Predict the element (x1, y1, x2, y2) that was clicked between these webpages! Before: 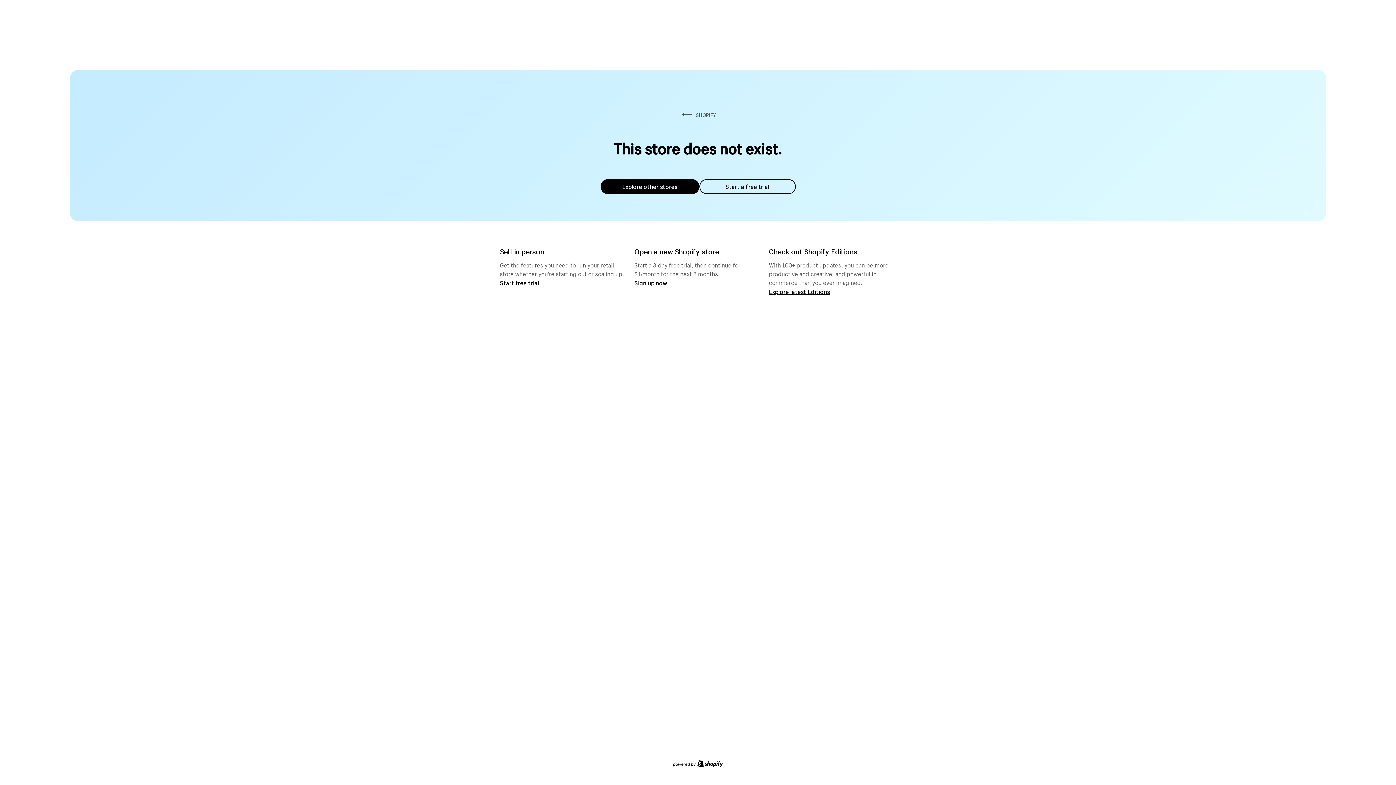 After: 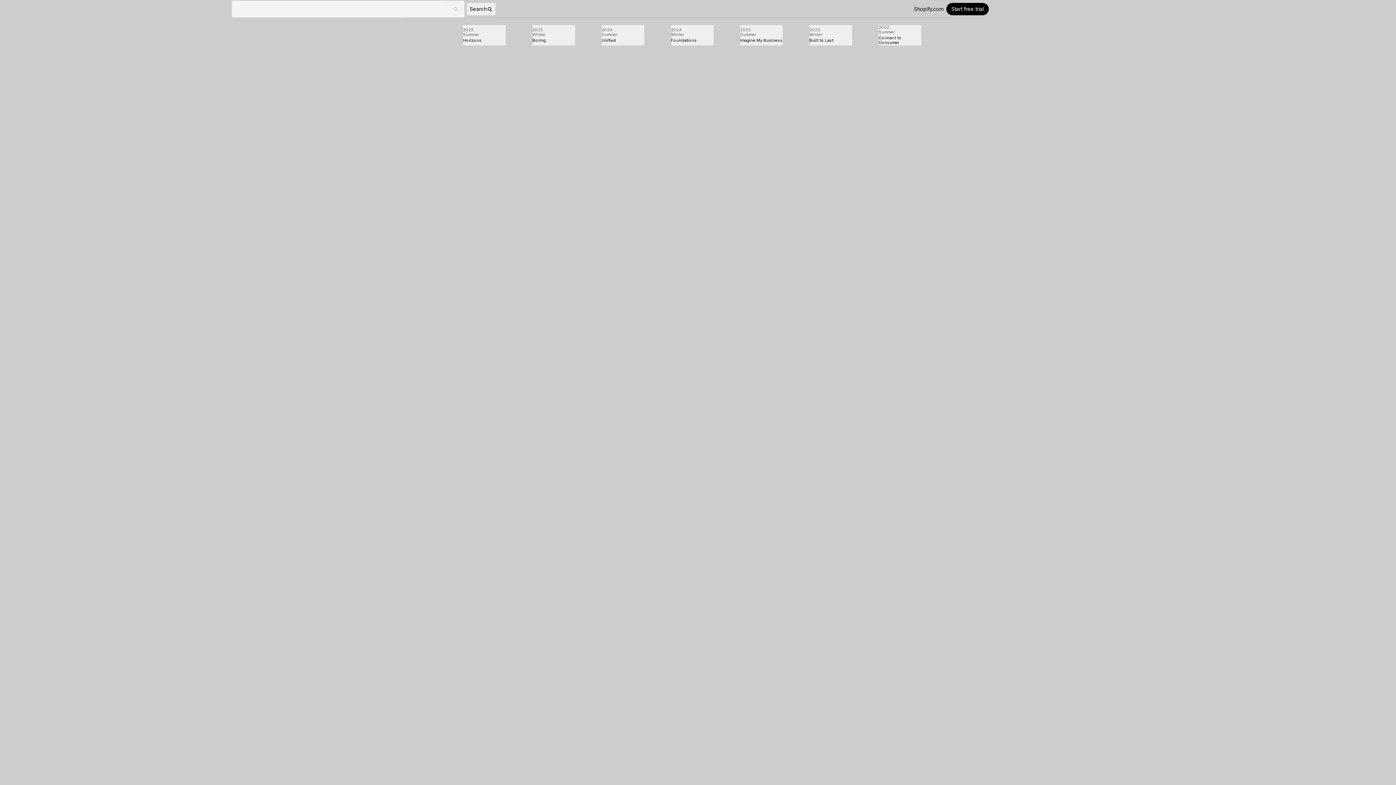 Action: bbox: (769, 287, 830, 295) label: Explore latest Editions